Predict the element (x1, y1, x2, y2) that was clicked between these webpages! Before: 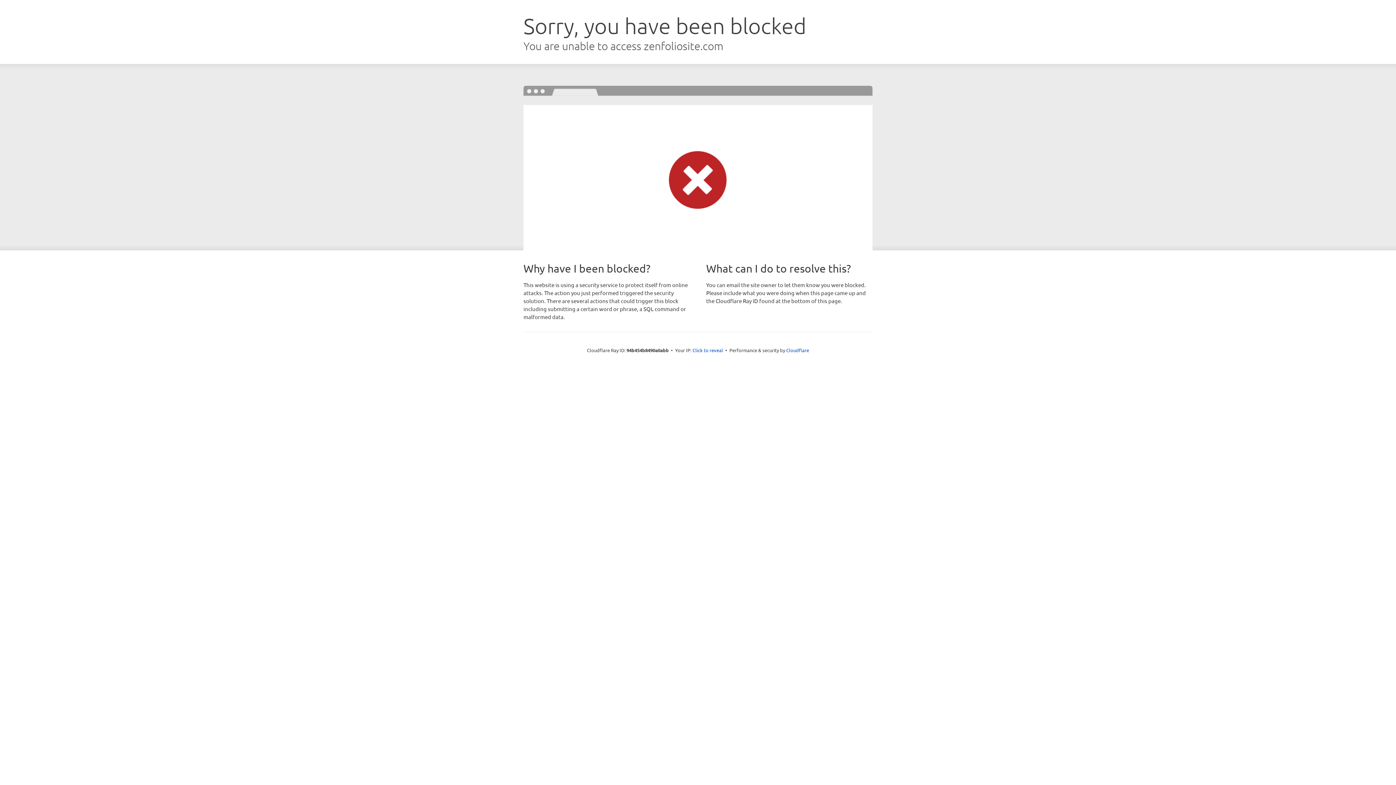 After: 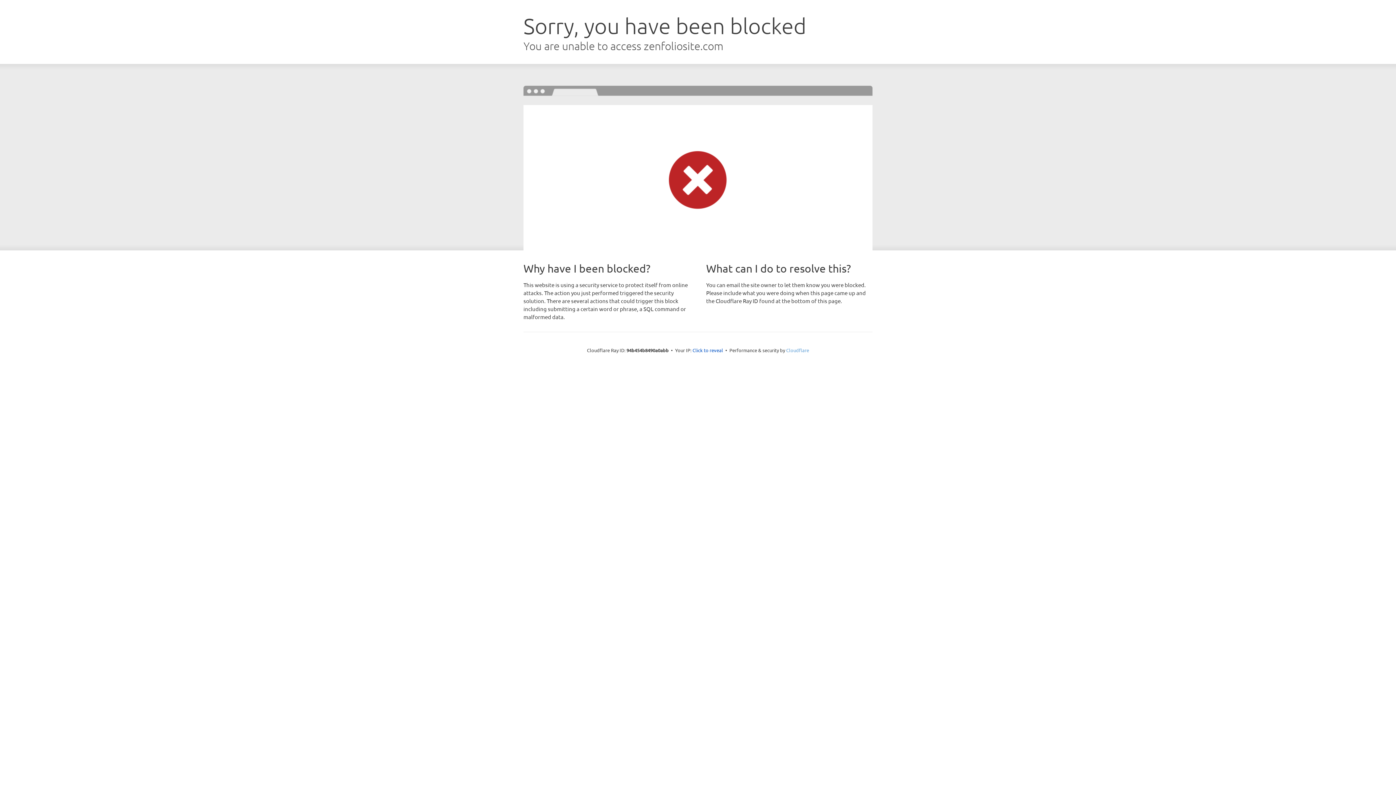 Action: label: Cloudflare bbox: (786, 347, 809, 353)